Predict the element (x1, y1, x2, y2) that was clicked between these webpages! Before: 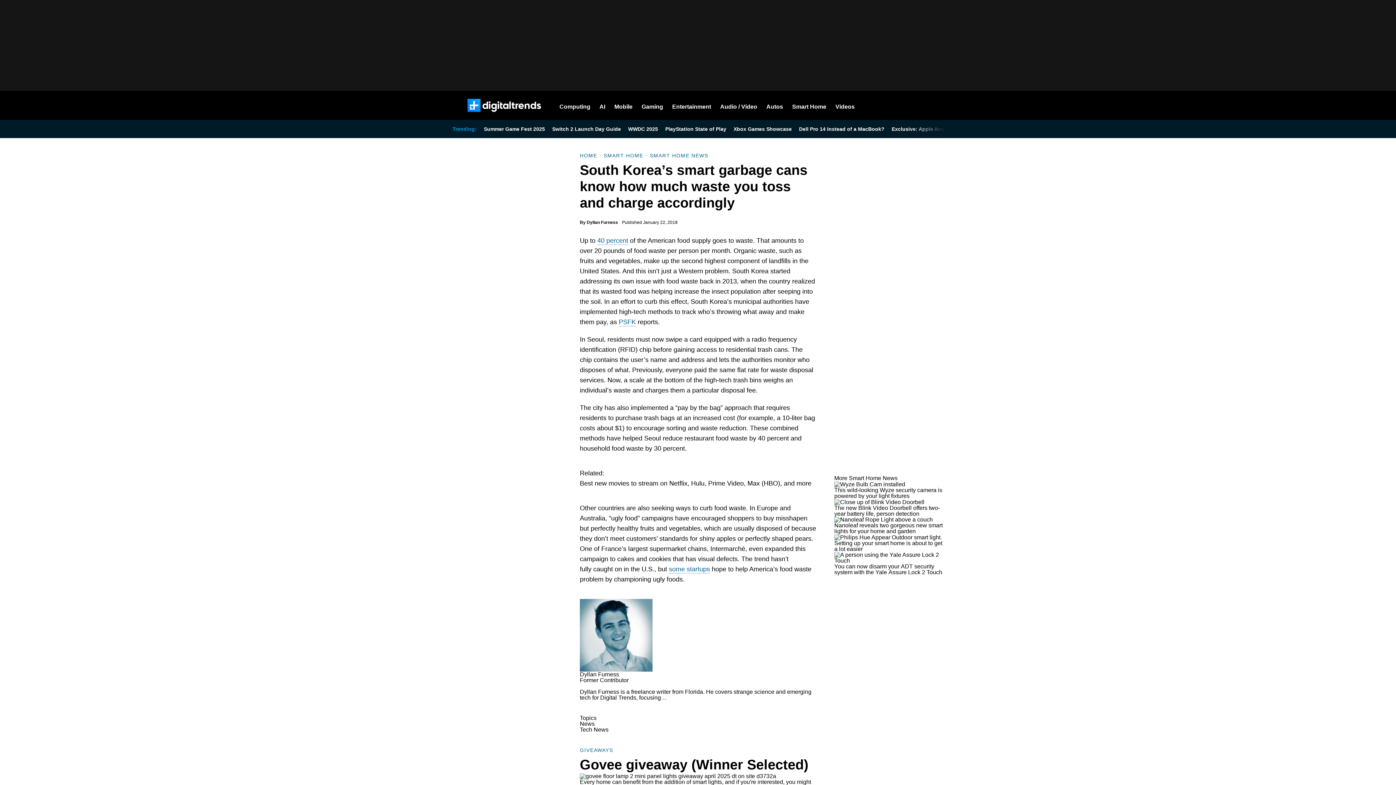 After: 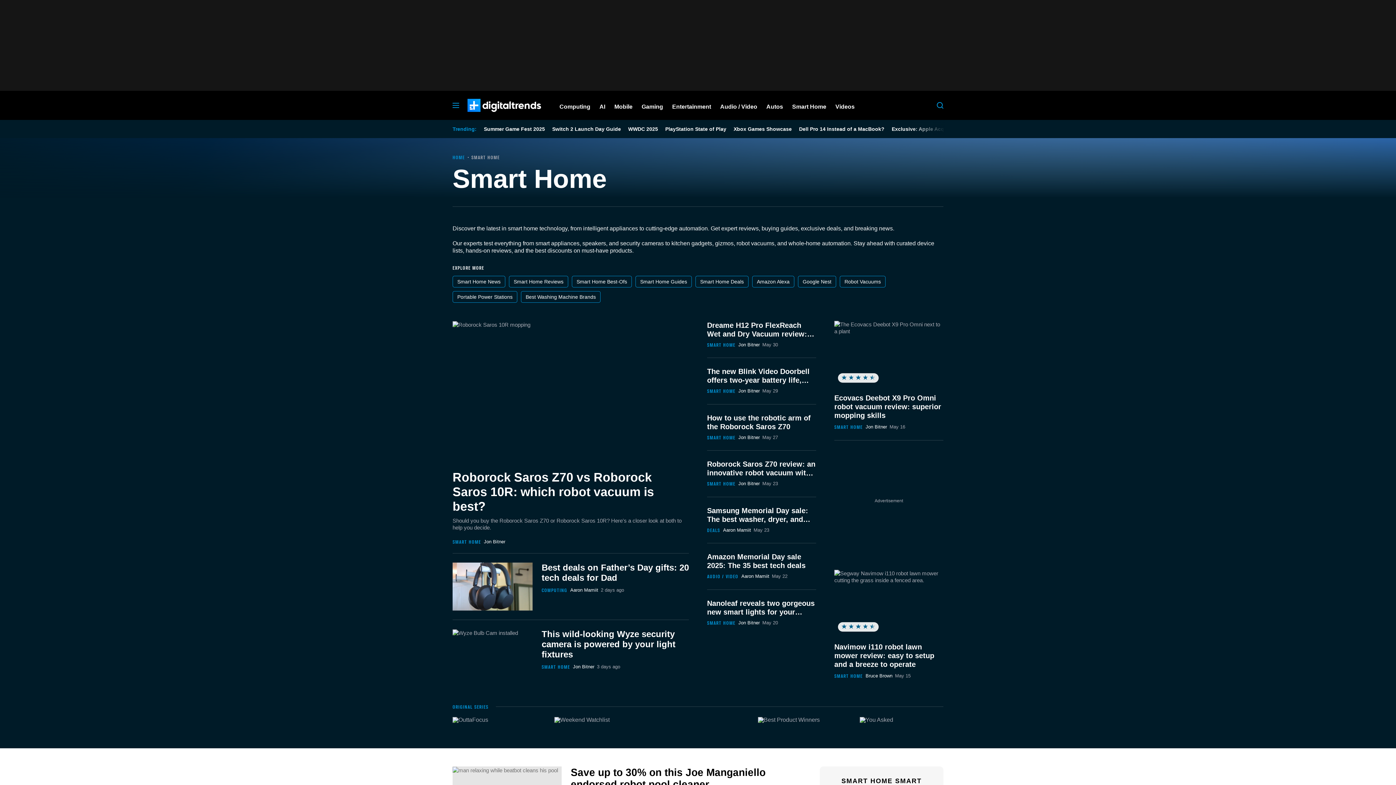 Action: bbox: (792, 90, 826, 120) label: Smart Home